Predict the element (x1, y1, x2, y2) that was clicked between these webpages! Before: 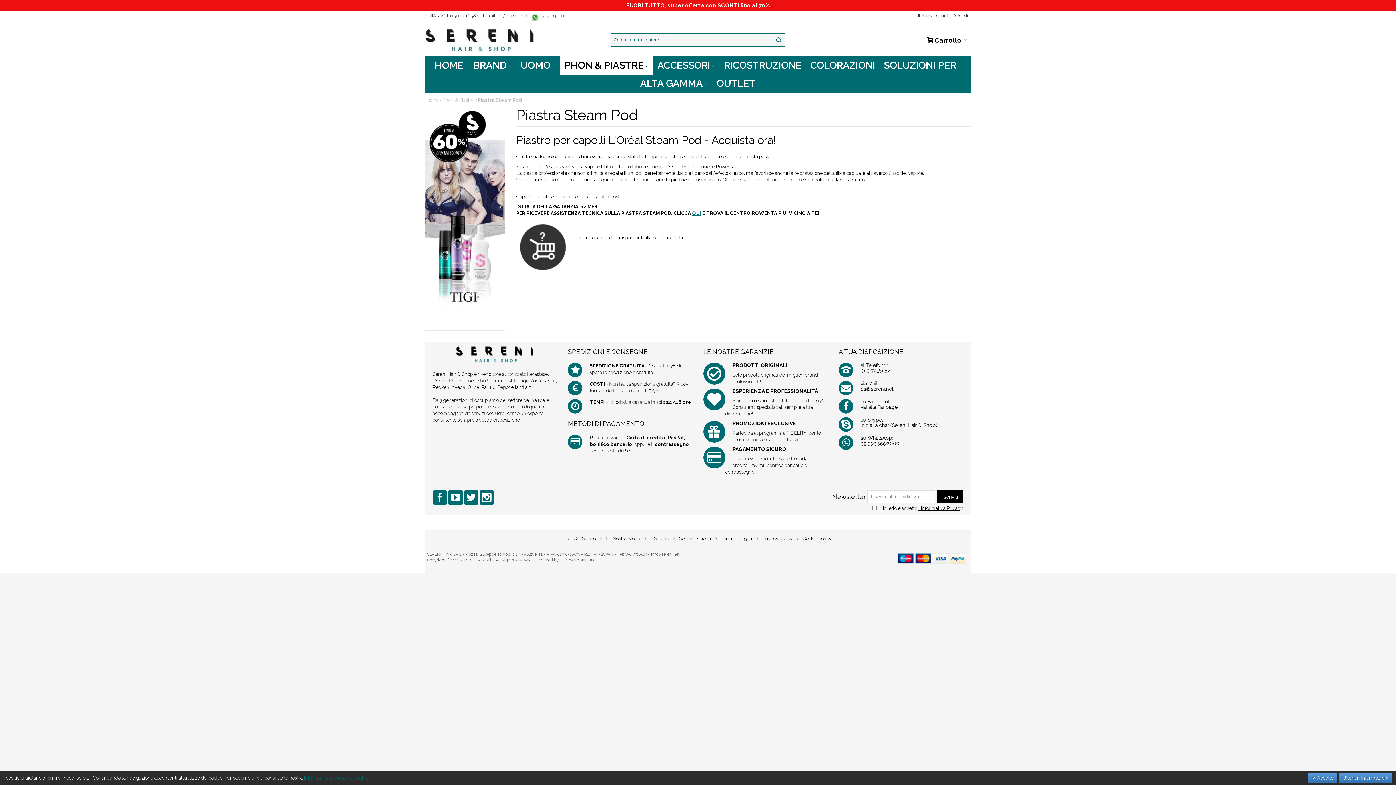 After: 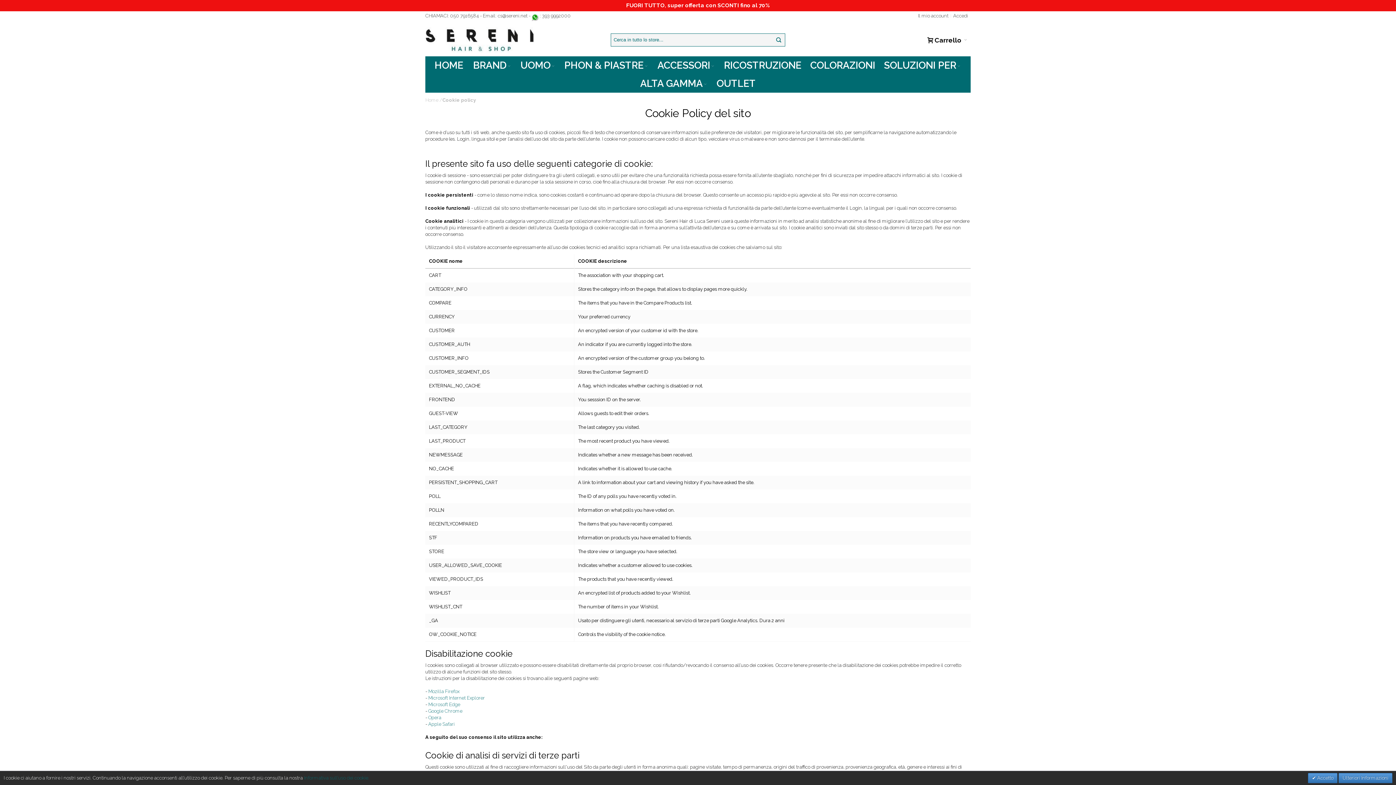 Action: label: Informativa sull’uso dei cookie. bbox: (304, 775, 369, 781)